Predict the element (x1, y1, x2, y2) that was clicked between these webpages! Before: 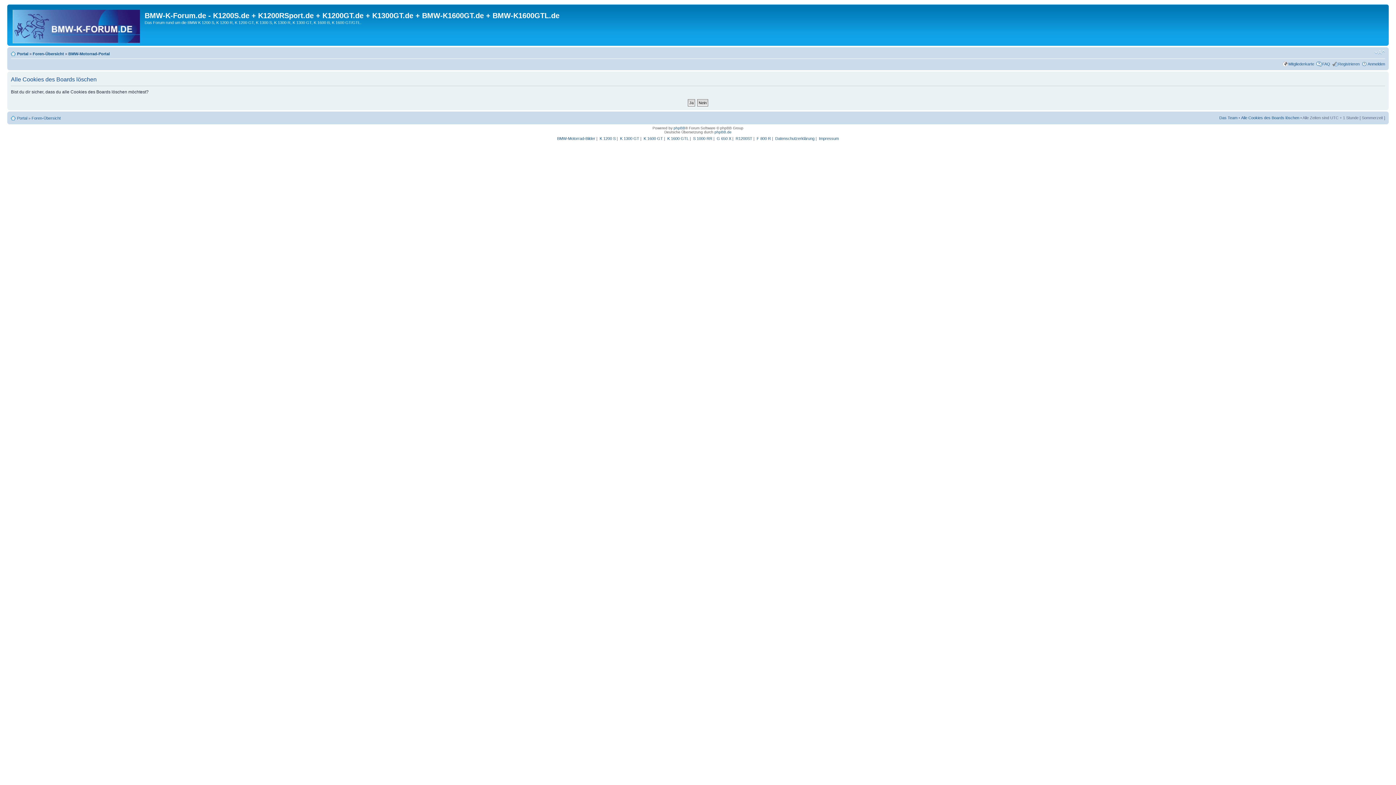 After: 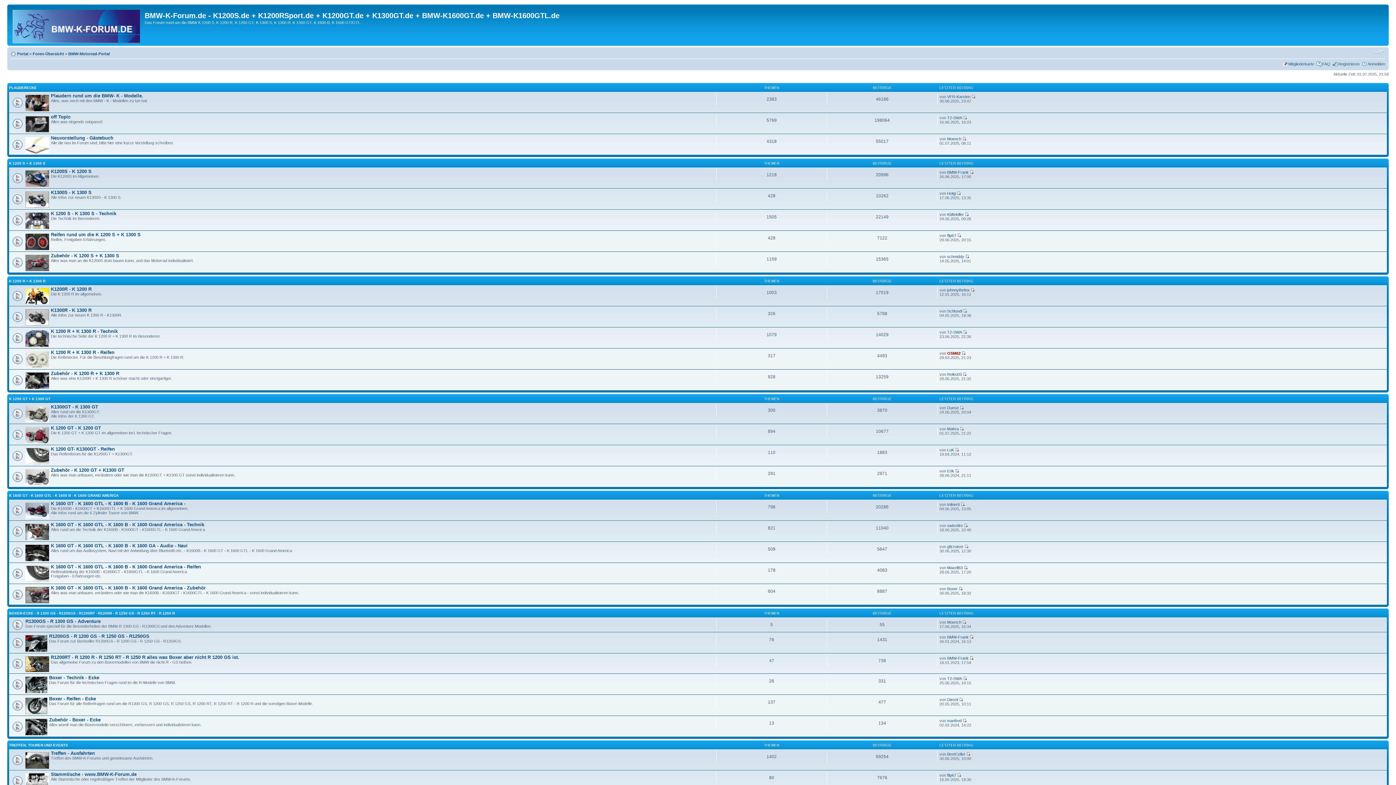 Action: bbox: (31, 116, 60, 120) label: Foren-Übersicht